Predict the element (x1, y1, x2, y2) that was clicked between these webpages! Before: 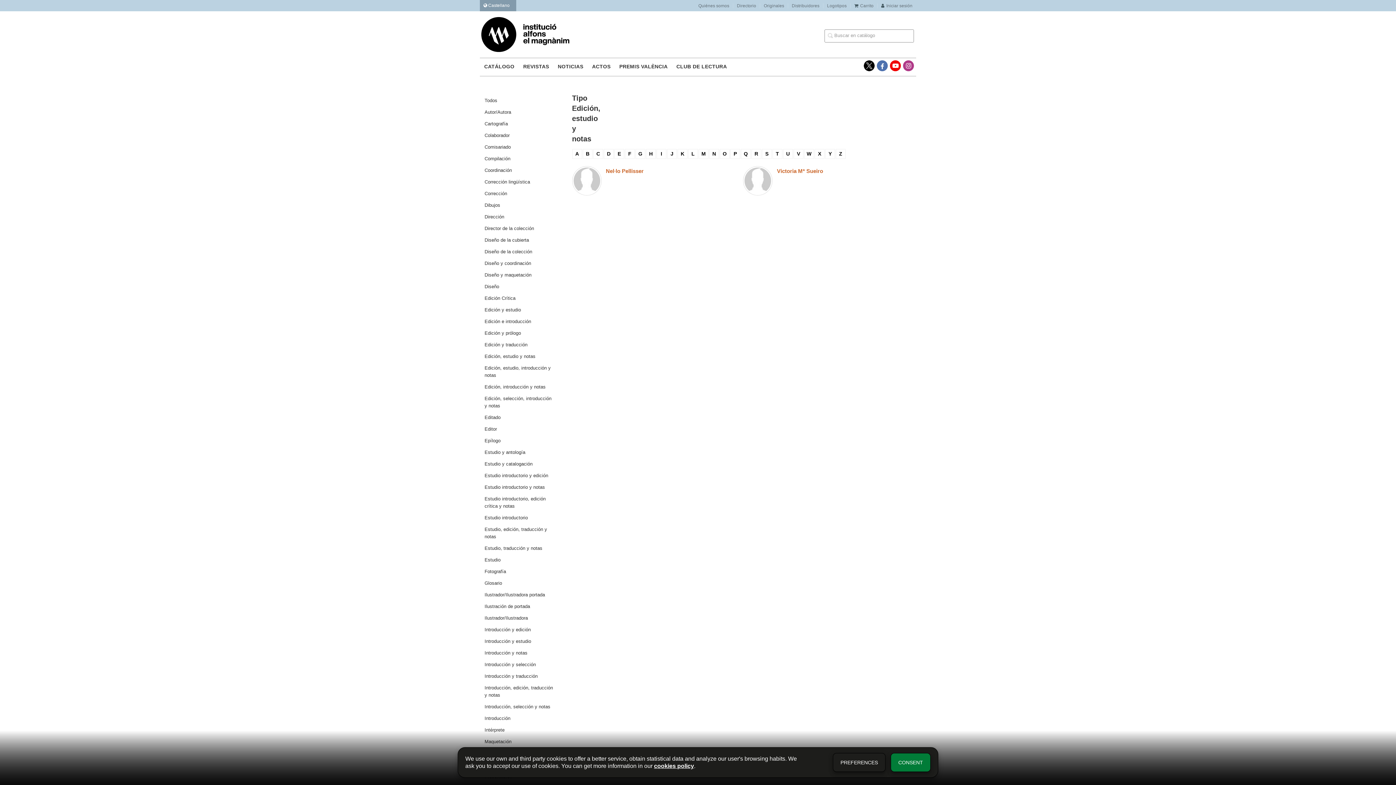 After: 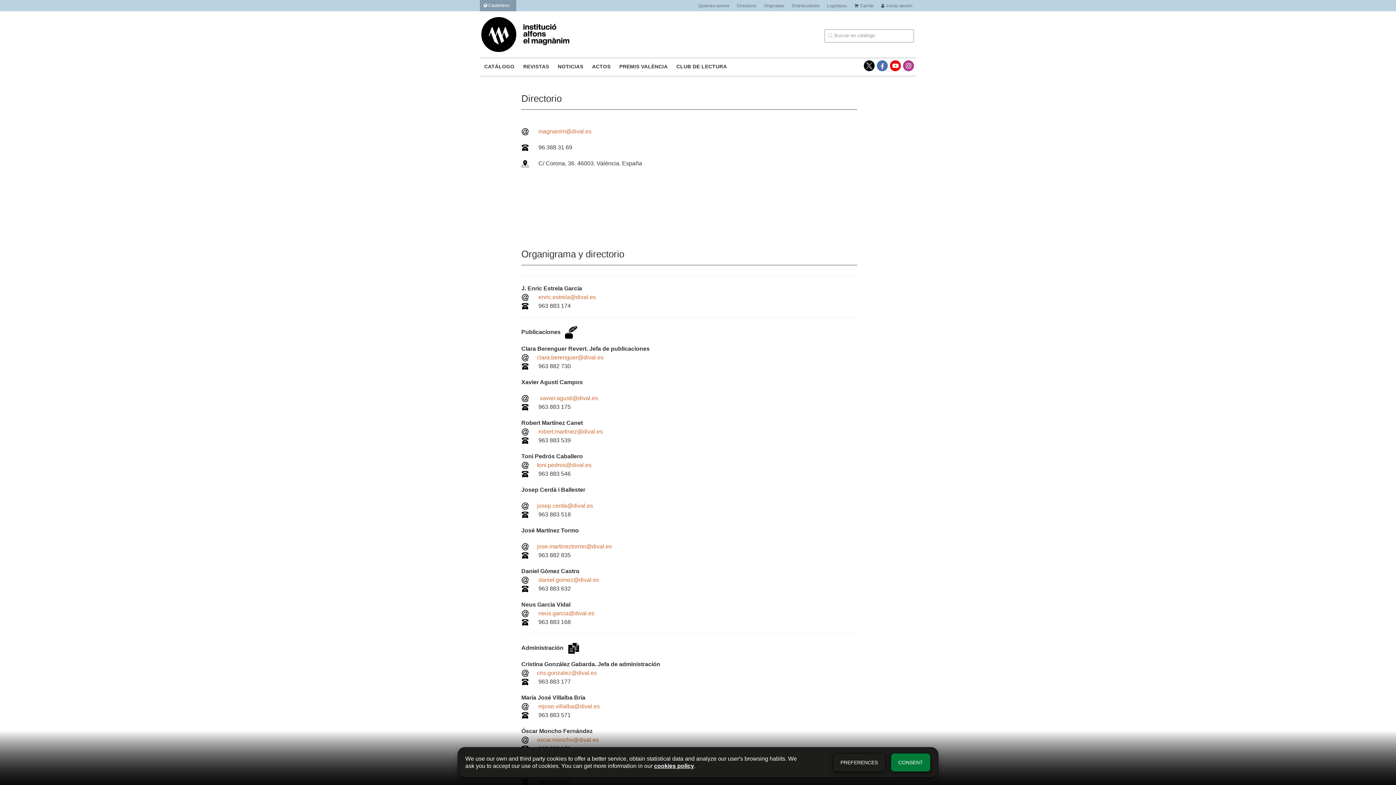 Action: bbox: (733, 3, 760, 8) label: Directorio